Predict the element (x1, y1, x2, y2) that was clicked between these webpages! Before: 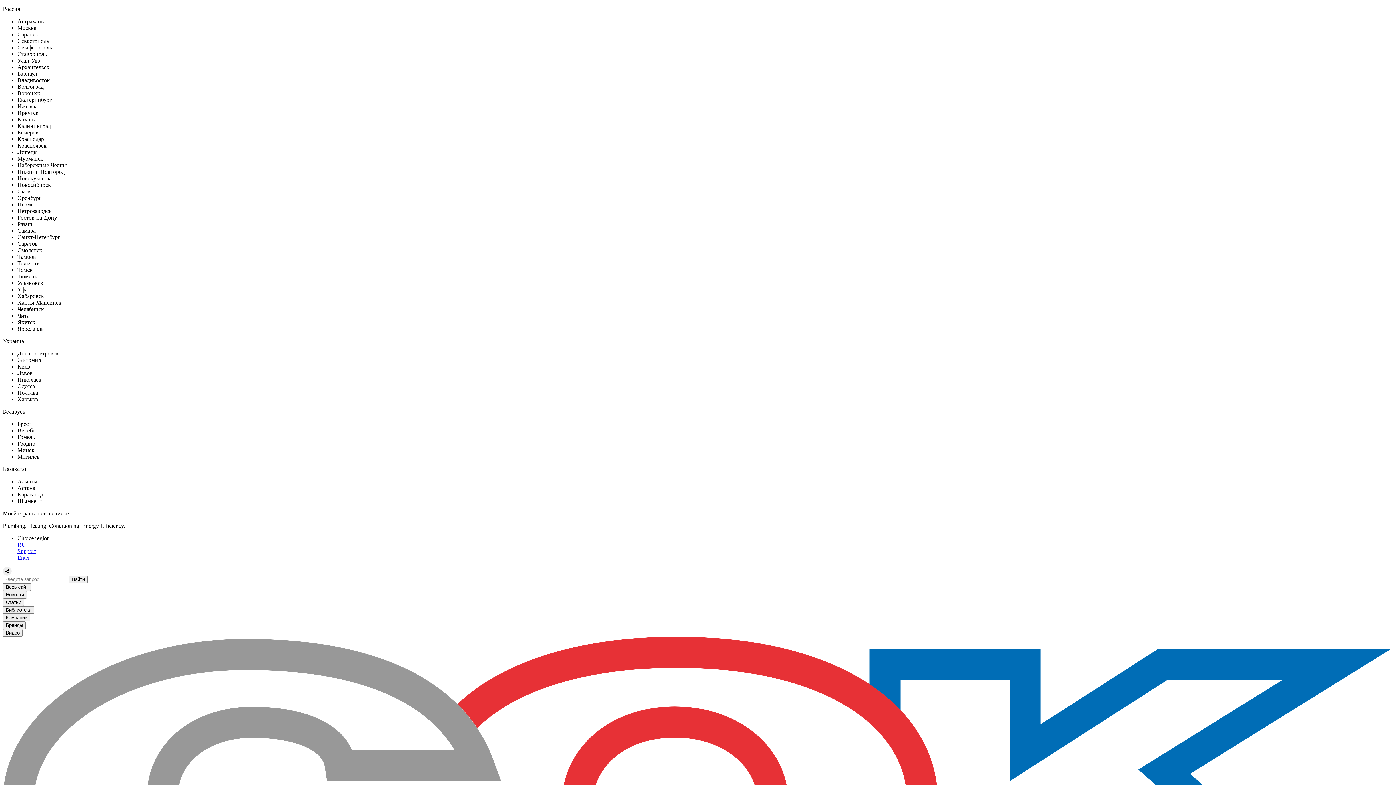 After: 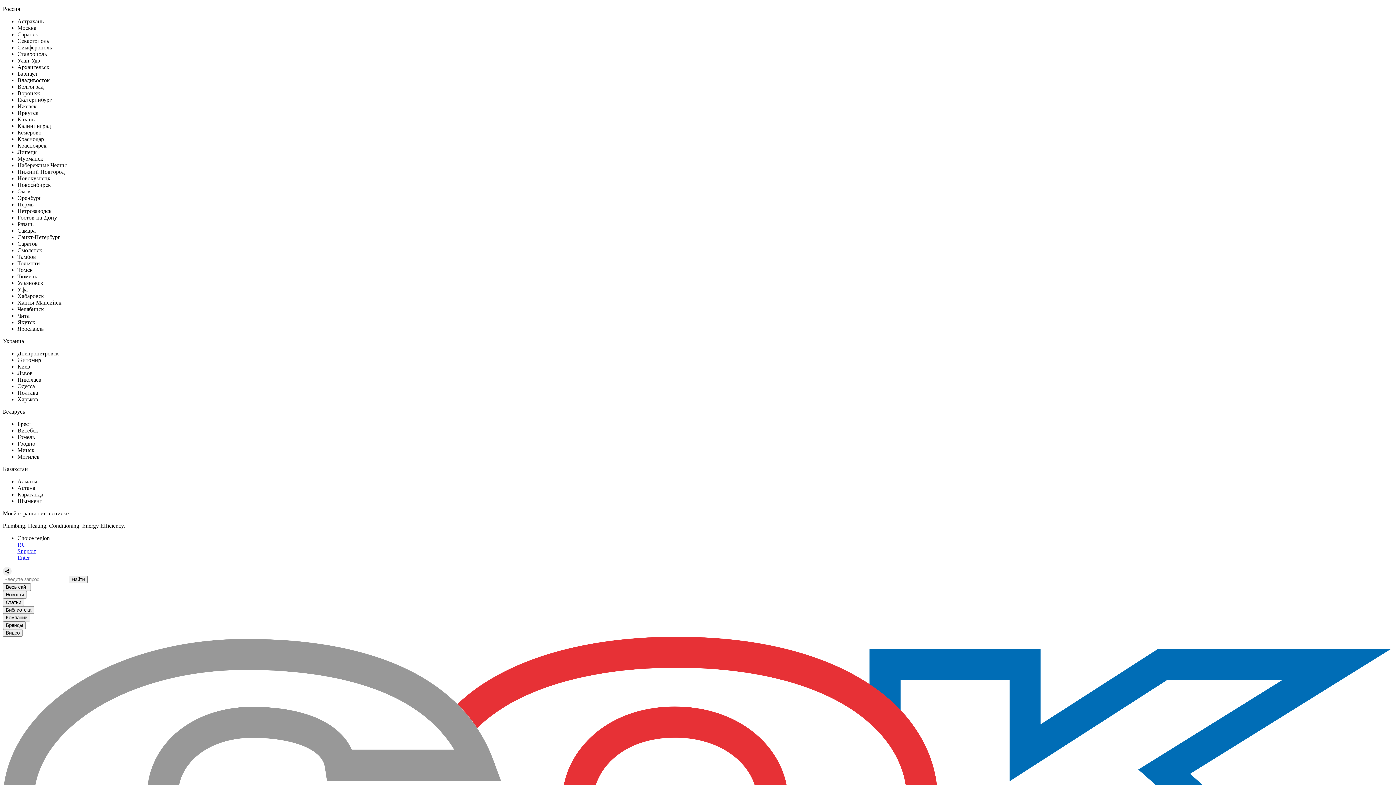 Action: bbox: (17, 57, 40, 63) label: Улан-Удэ